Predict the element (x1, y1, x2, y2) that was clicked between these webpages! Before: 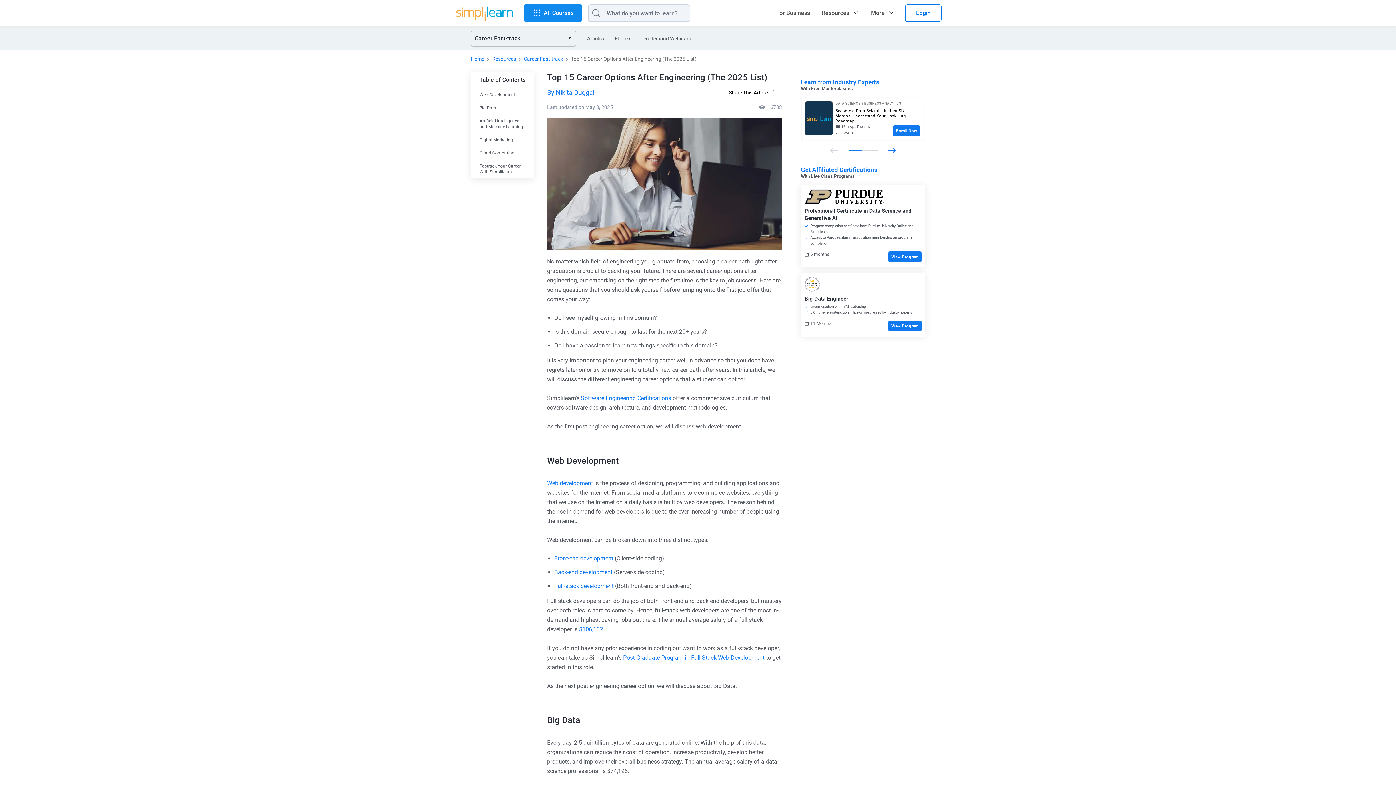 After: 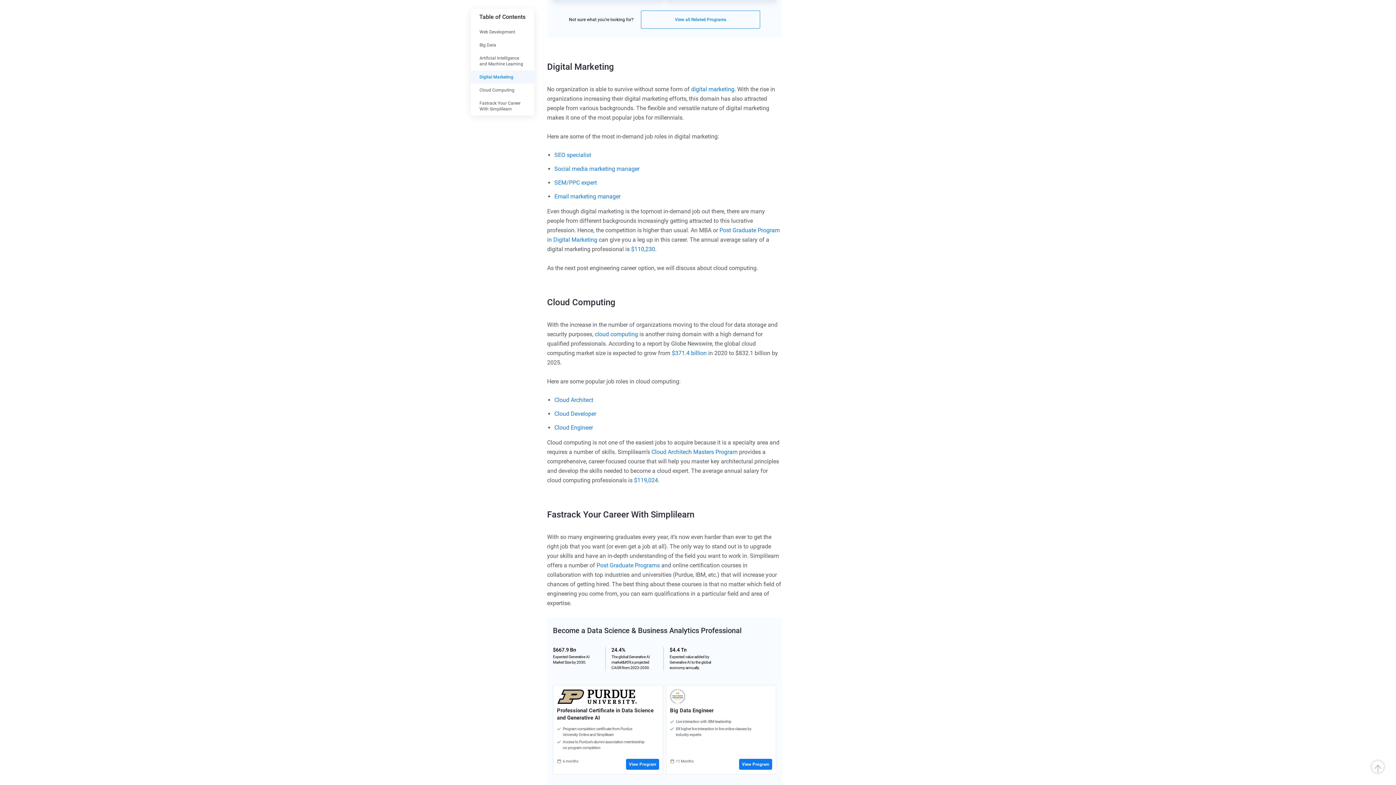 Action: bbox: (470, 133, 534, 146) label: Digital Marketing